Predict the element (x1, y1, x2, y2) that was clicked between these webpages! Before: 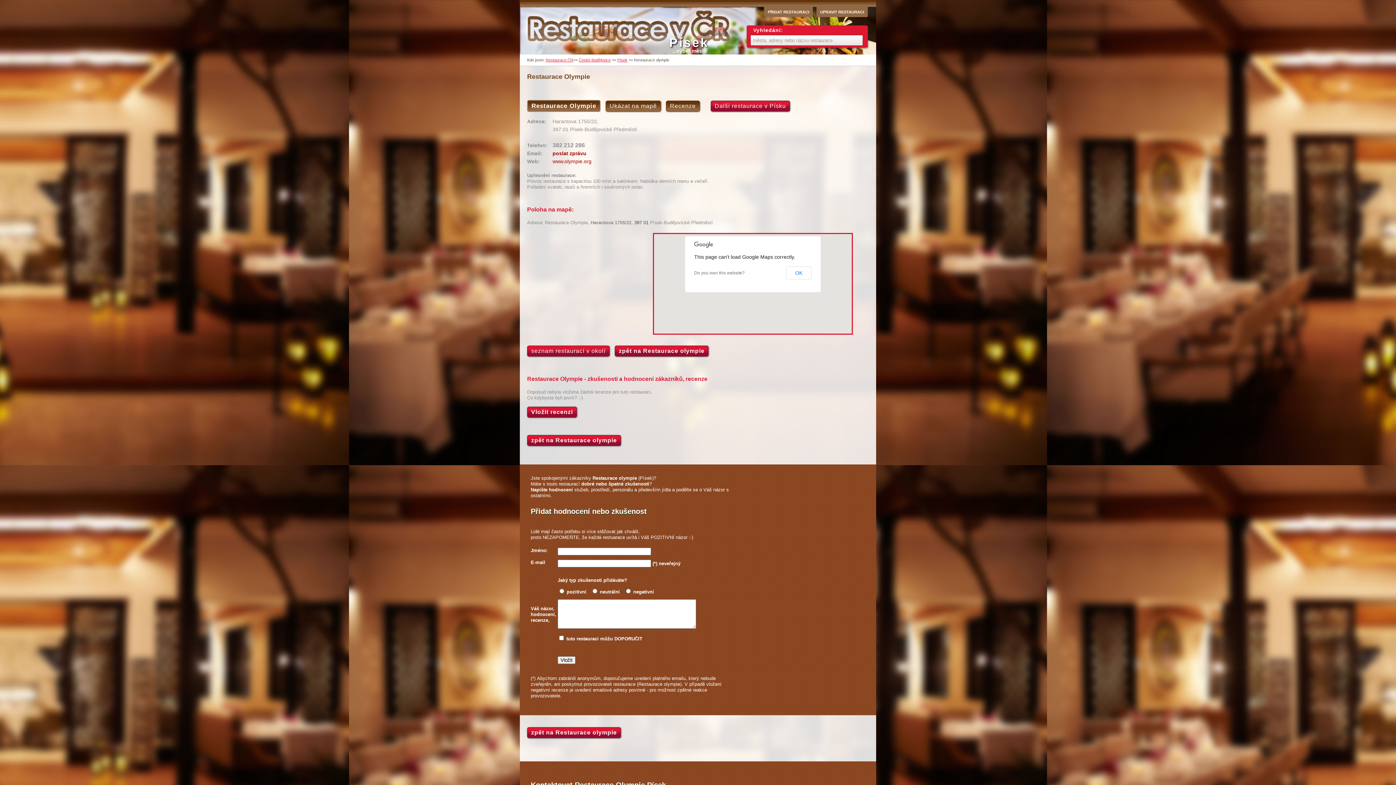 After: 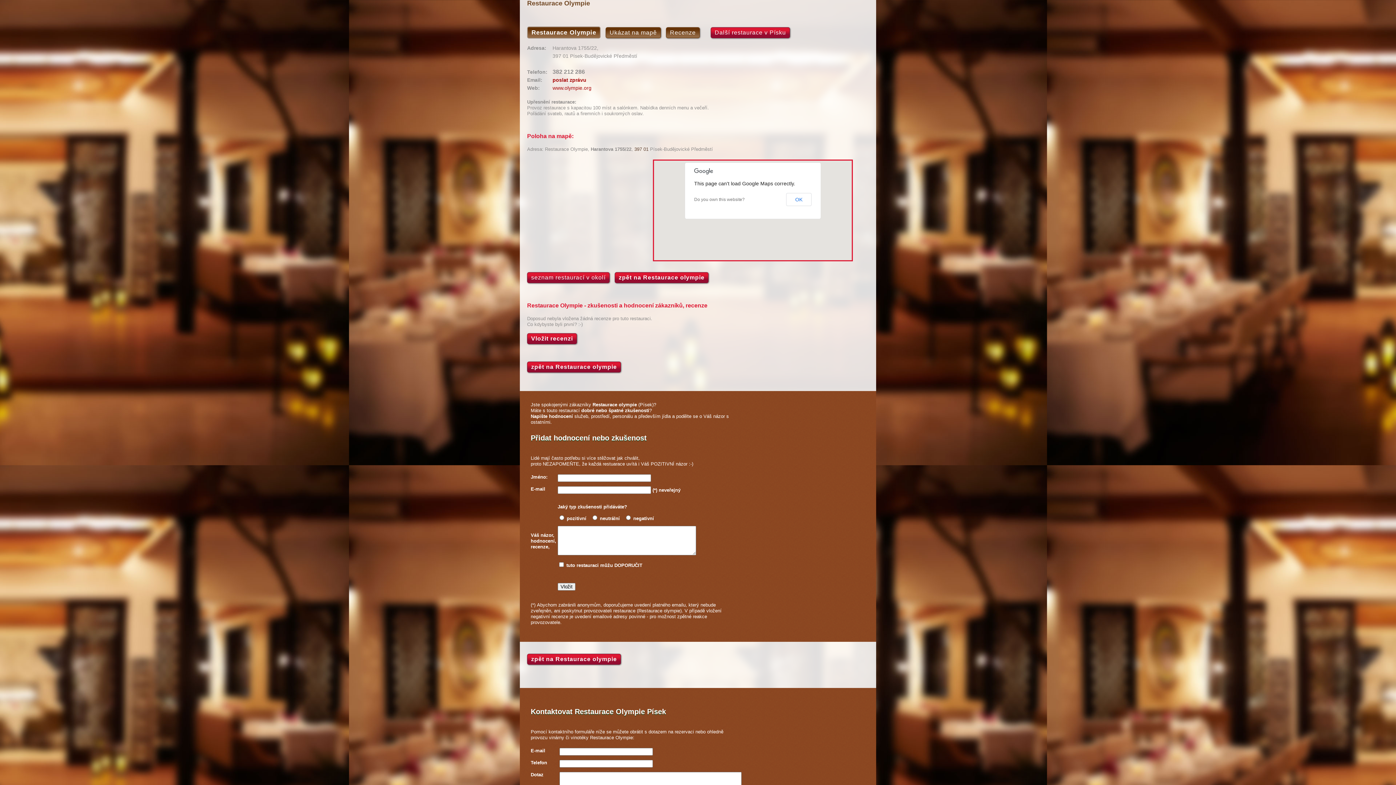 Action: bbox: (527, 727, 621, 738) label: zpět na Restaurace olympie